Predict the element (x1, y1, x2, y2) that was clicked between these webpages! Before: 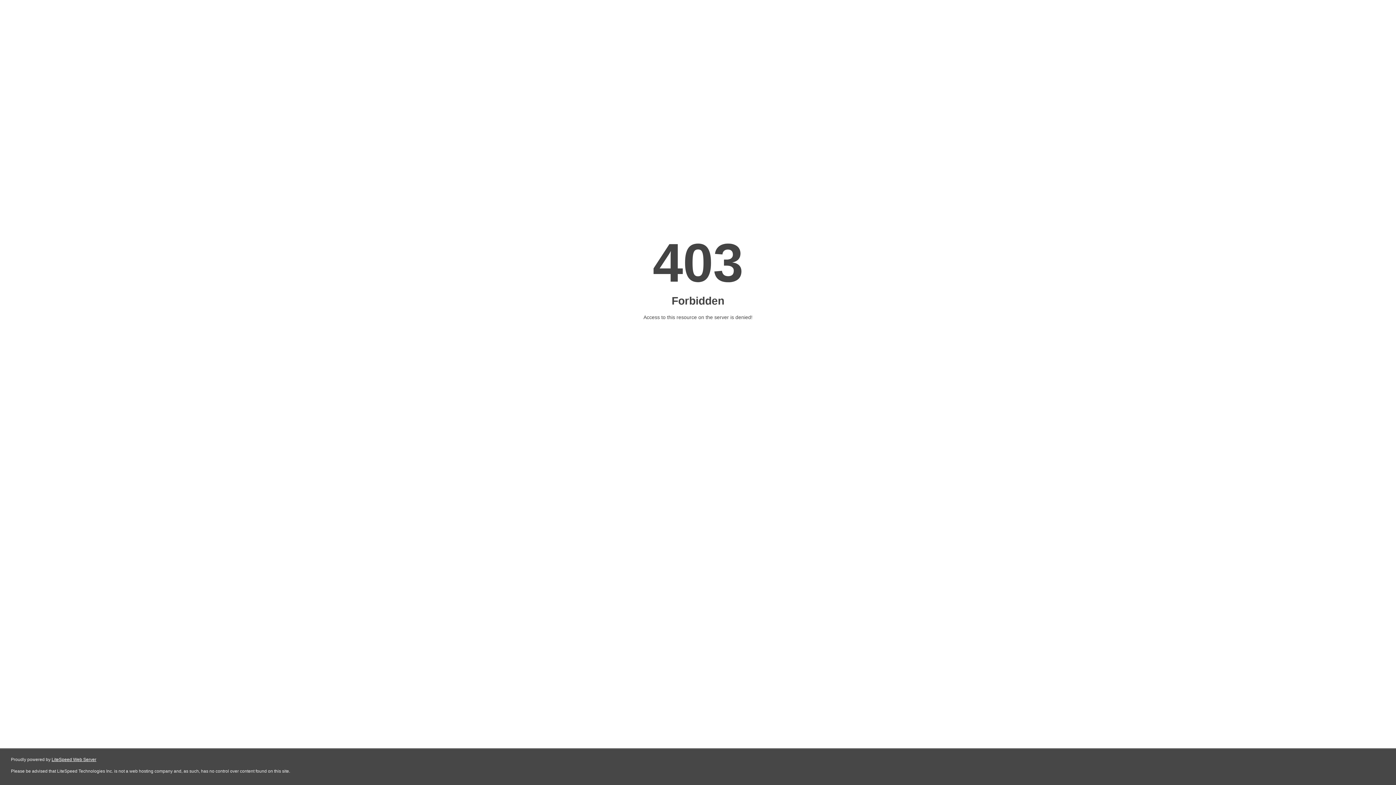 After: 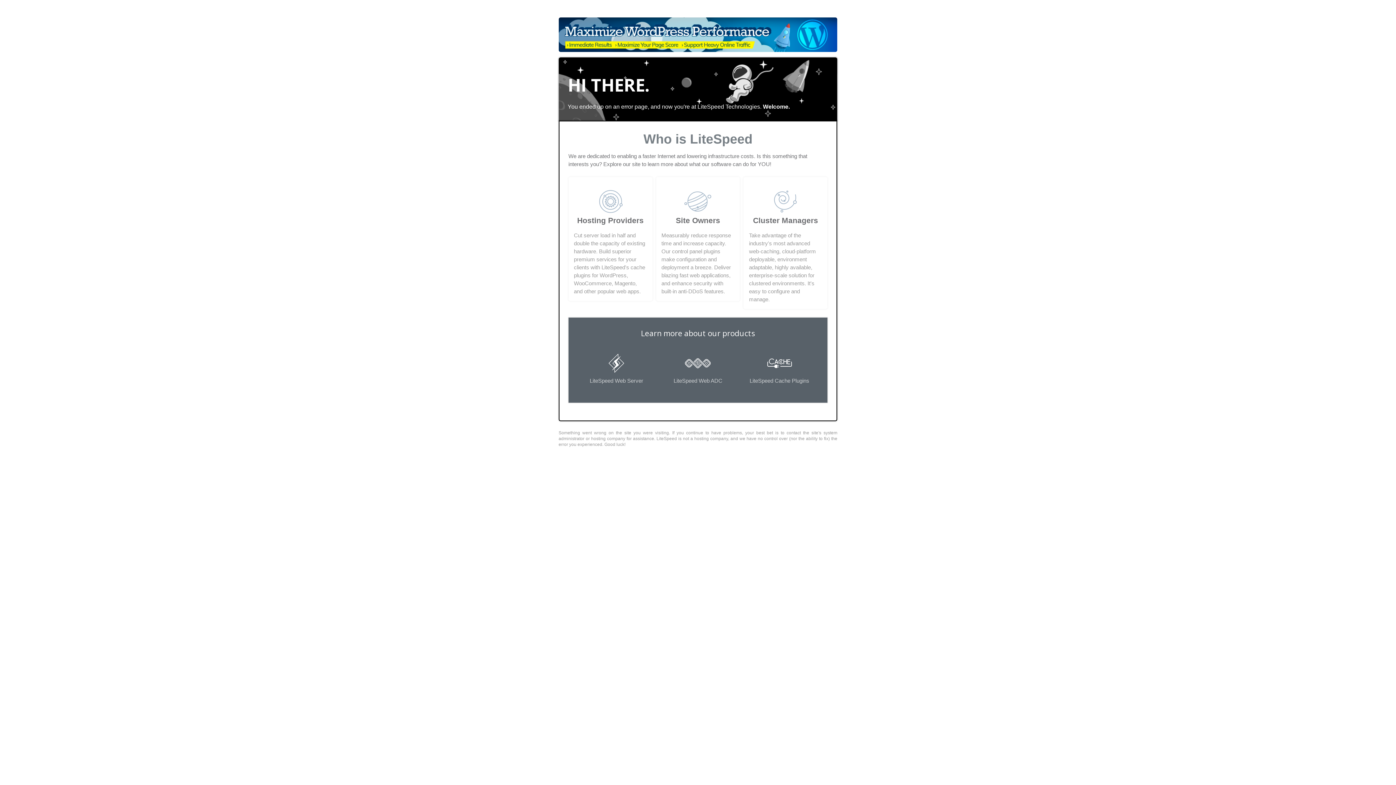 Action: bbox: (51, 757, 96, 762) label: LiteSpeed Web Server